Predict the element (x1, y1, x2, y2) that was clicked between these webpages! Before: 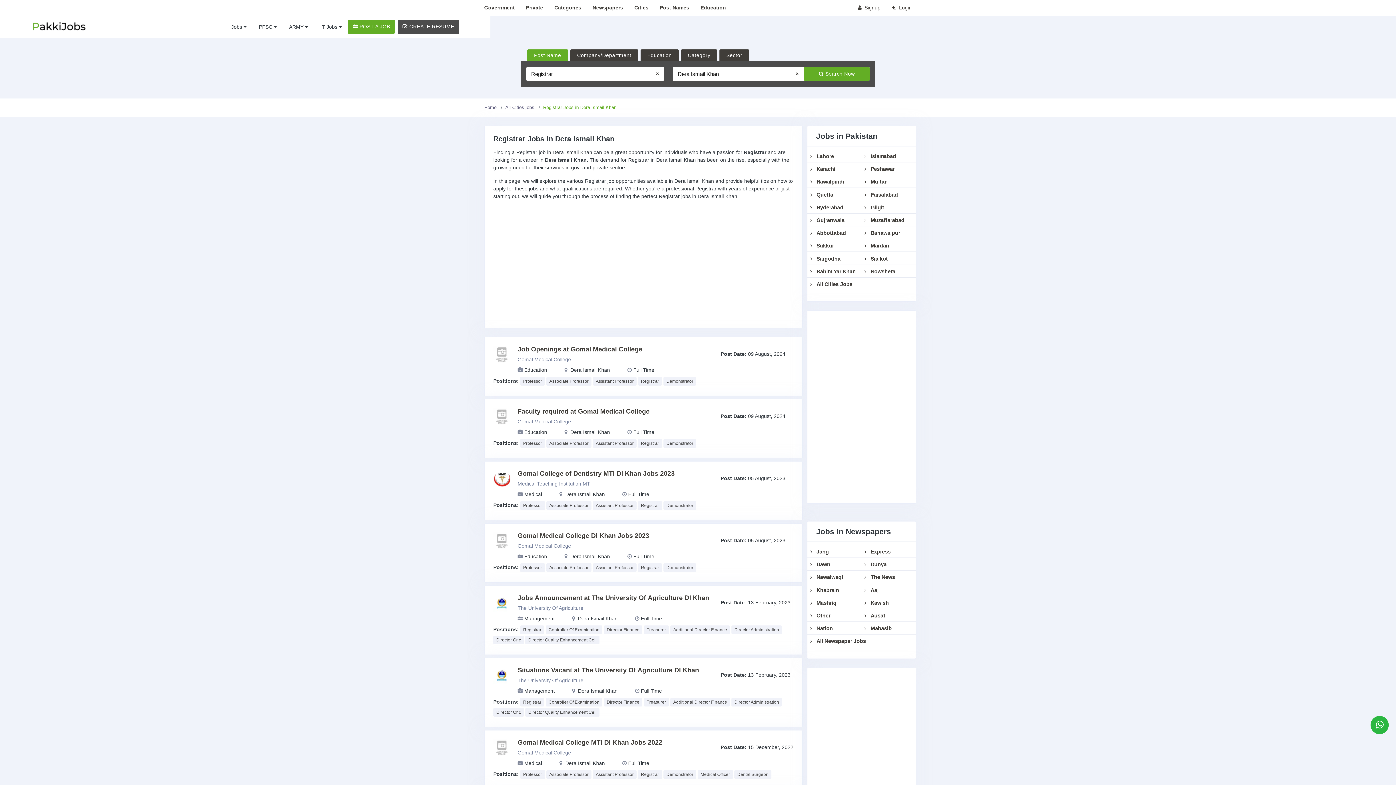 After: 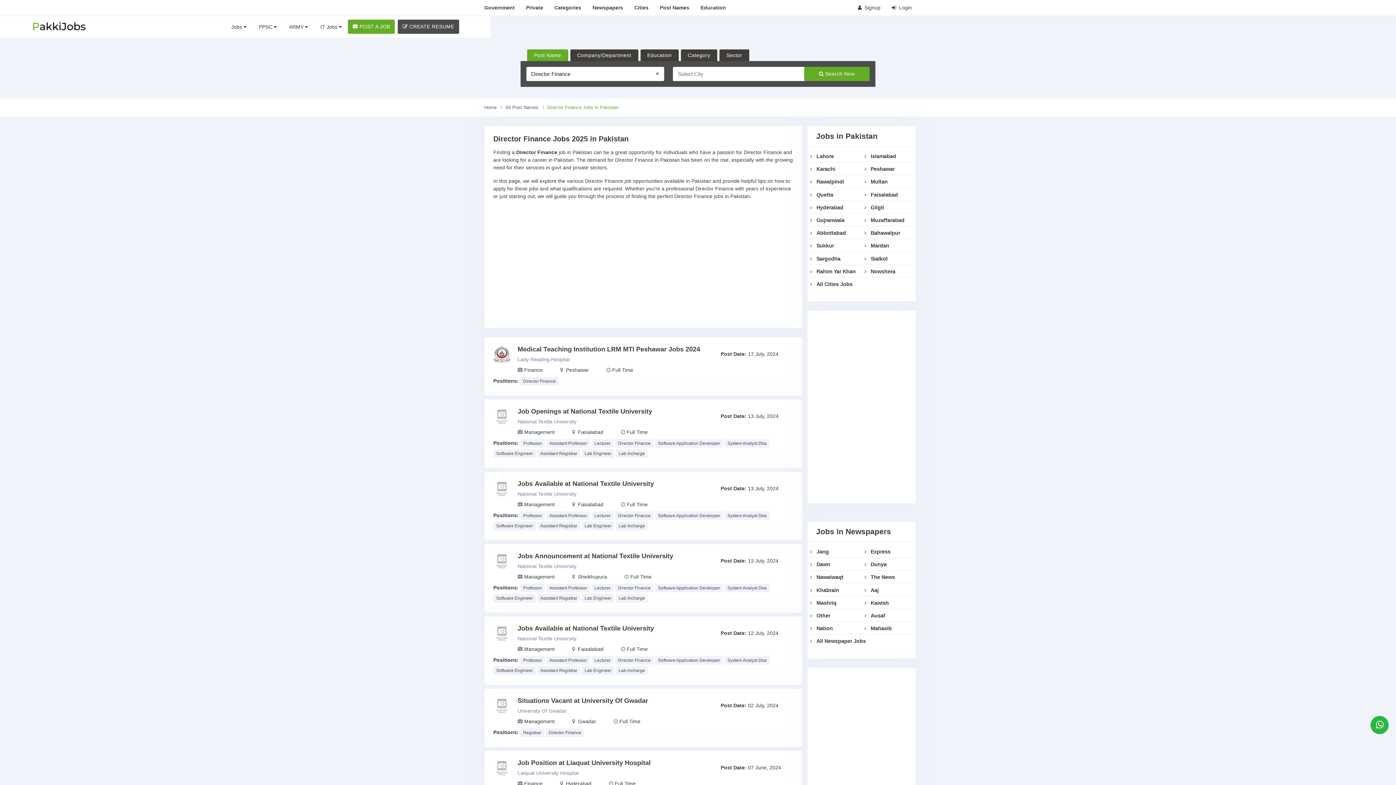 Action: bbox: (604, 698, 642, 706) label: Director Finance